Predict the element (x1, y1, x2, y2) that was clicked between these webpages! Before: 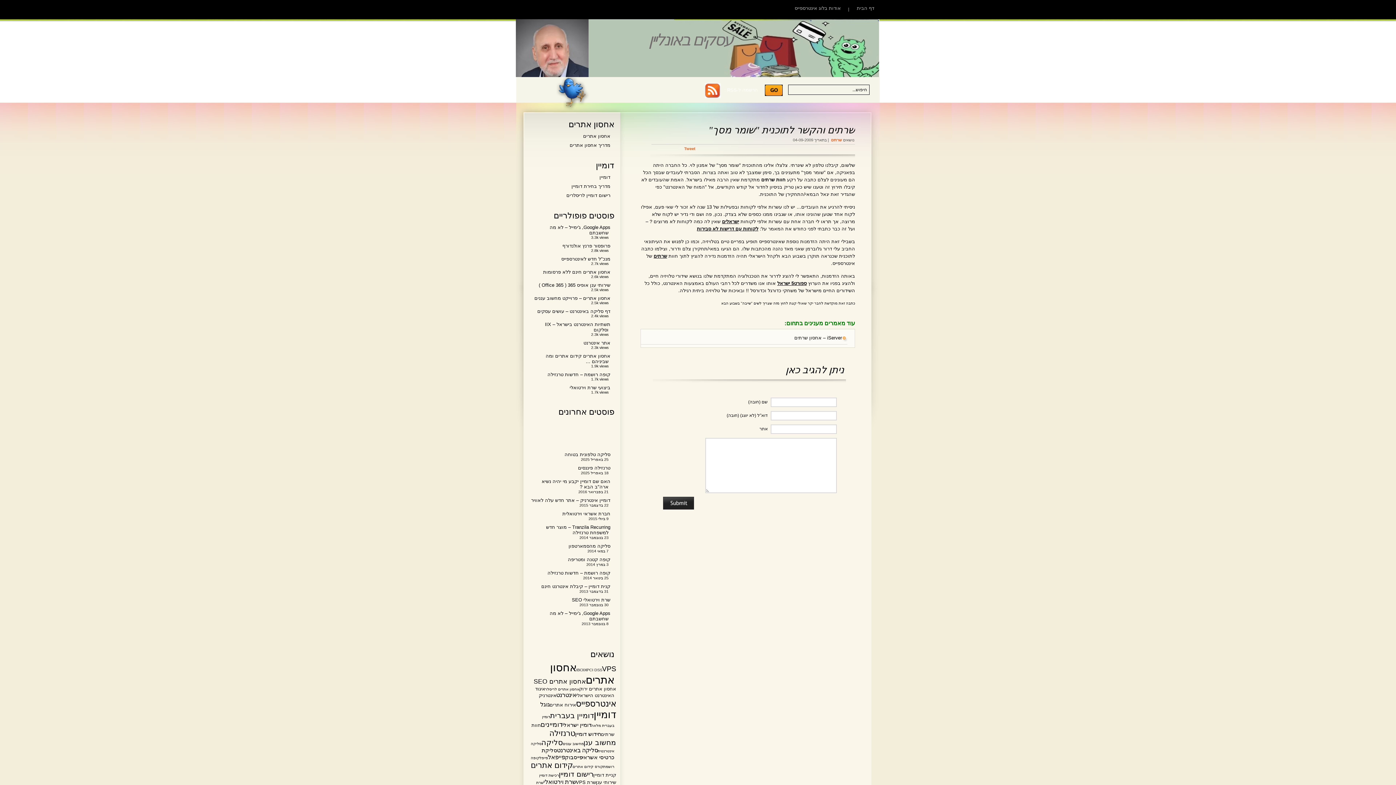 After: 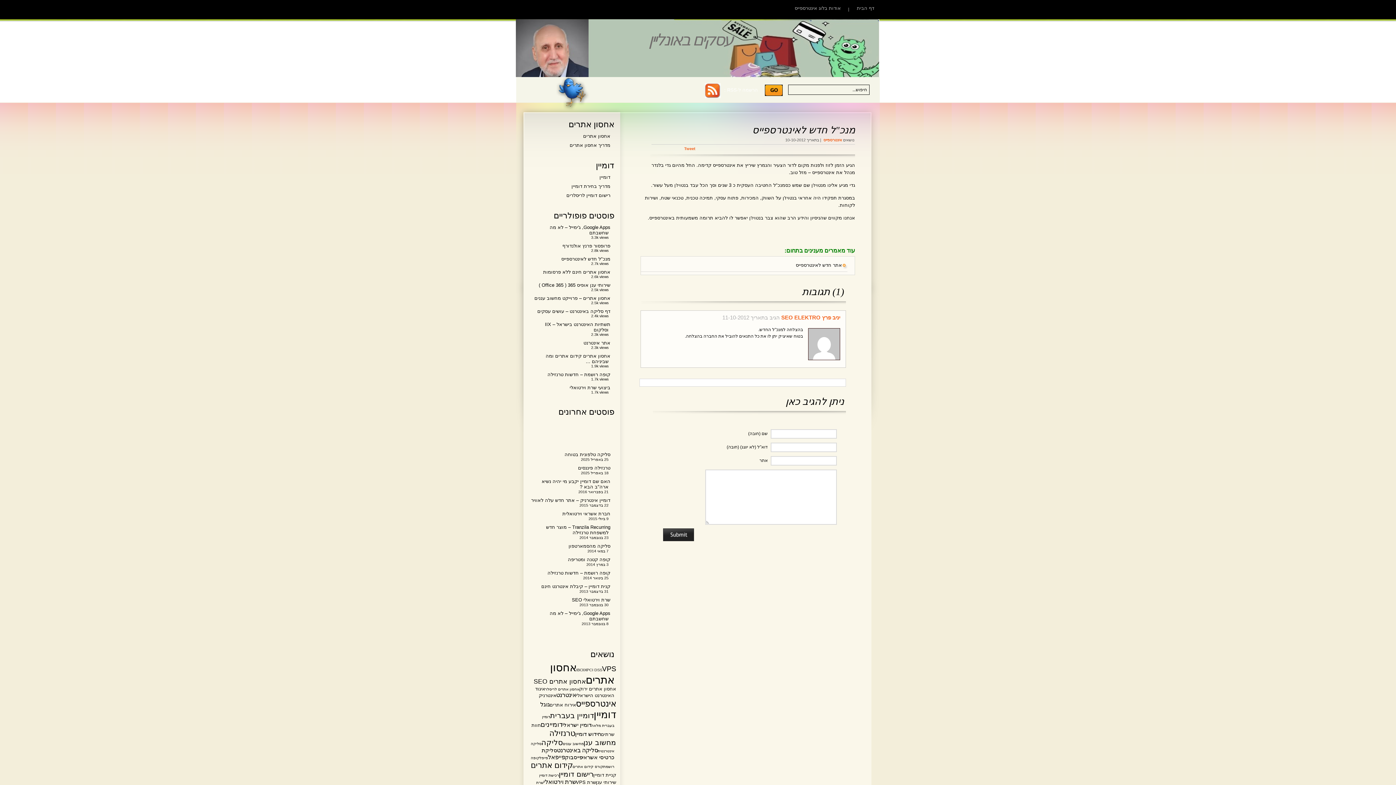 Action: label: מנכ"ל חדש לאינטרספייס bbox: (561, 256, 610, 261)